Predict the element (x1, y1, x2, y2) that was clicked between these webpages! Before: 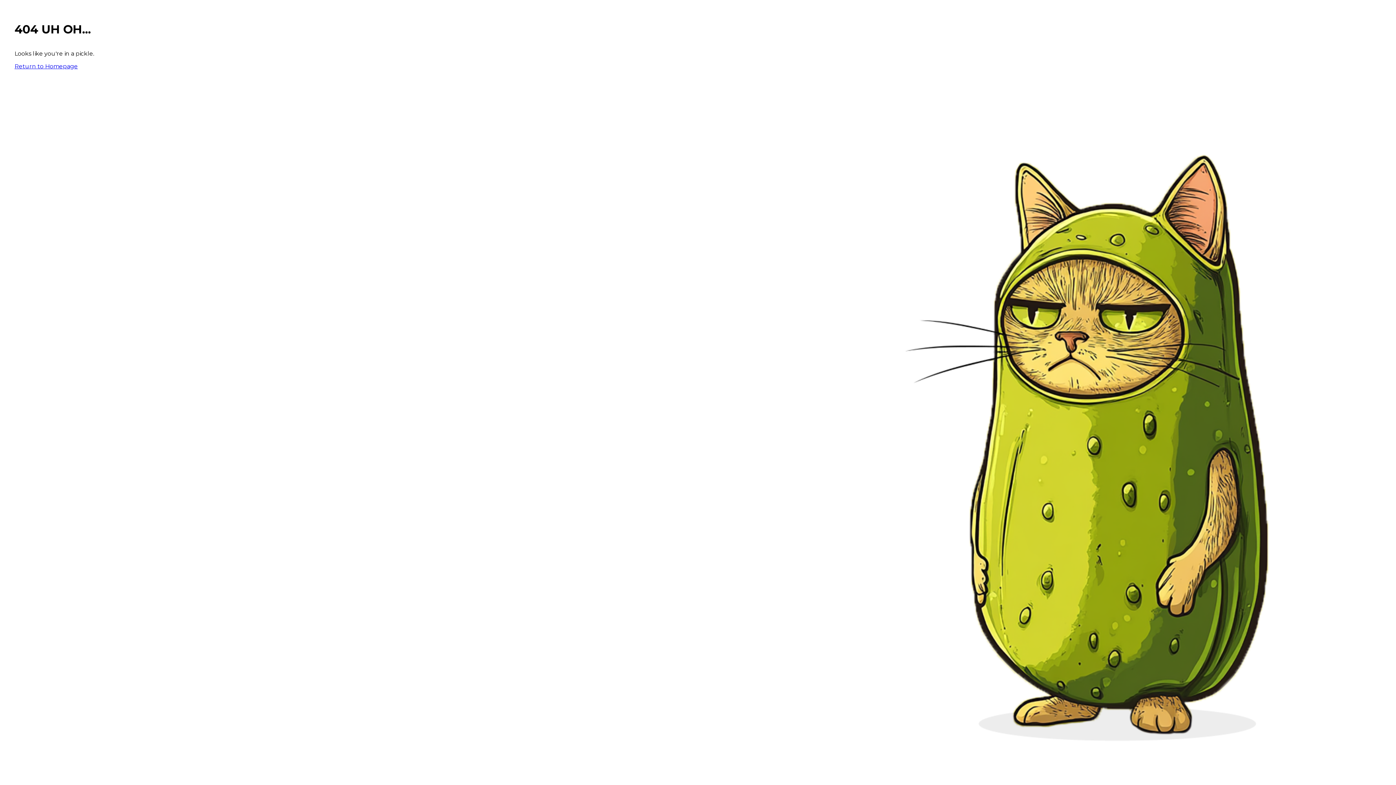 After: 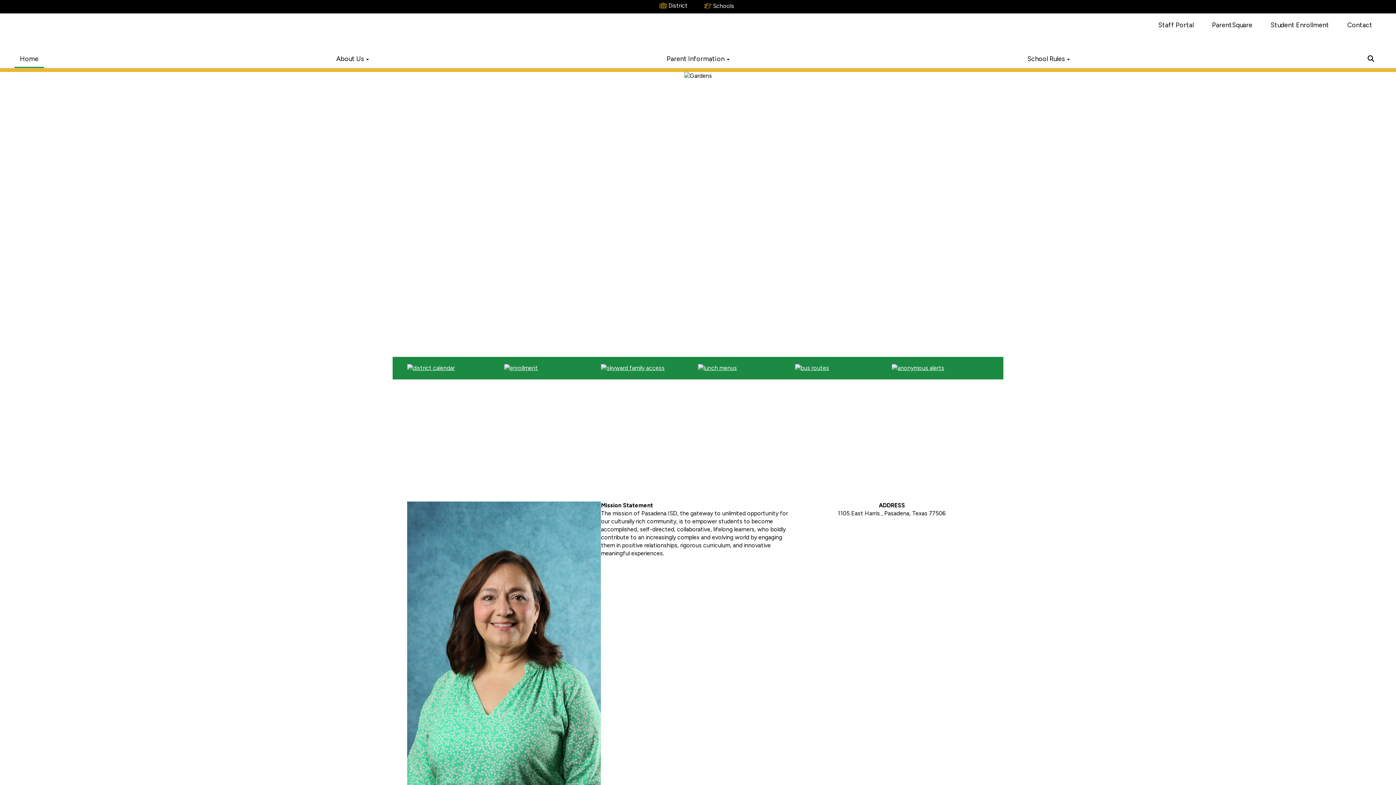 Action: bbox: (14, 62, 77, 69) label: Return to Homepage